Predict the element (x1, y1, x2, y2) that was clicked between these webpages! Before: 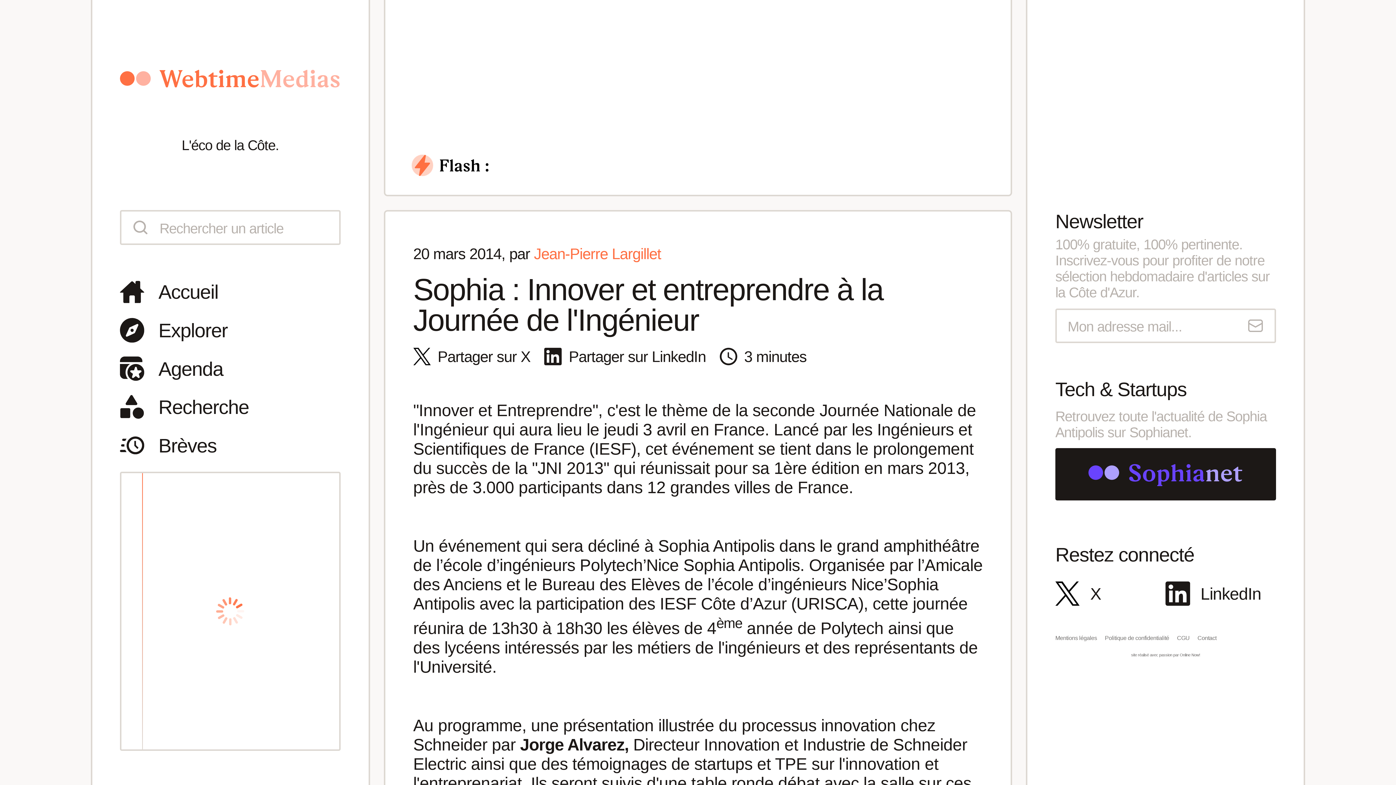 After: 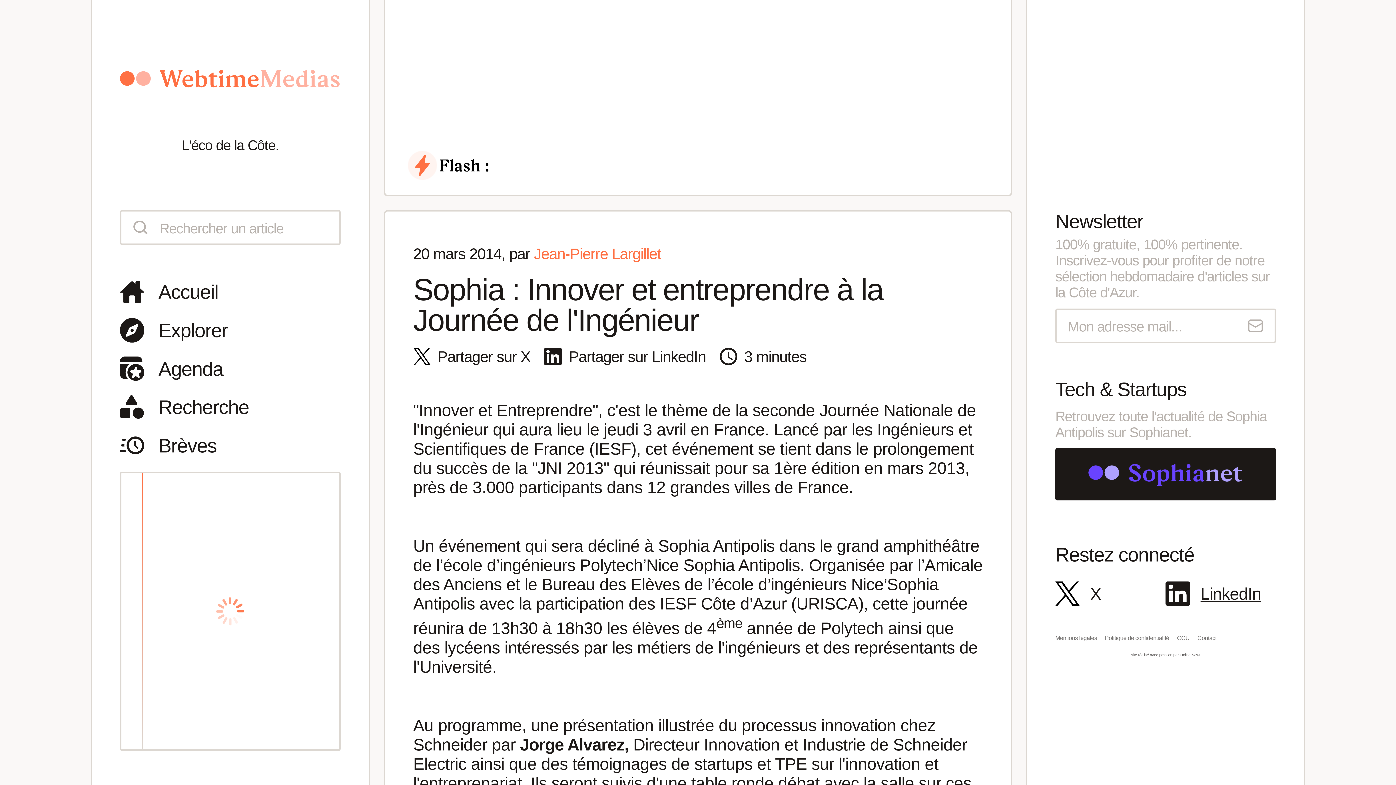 Action: bbox: (1165, 581, 1276, 606) label: LinkedIn